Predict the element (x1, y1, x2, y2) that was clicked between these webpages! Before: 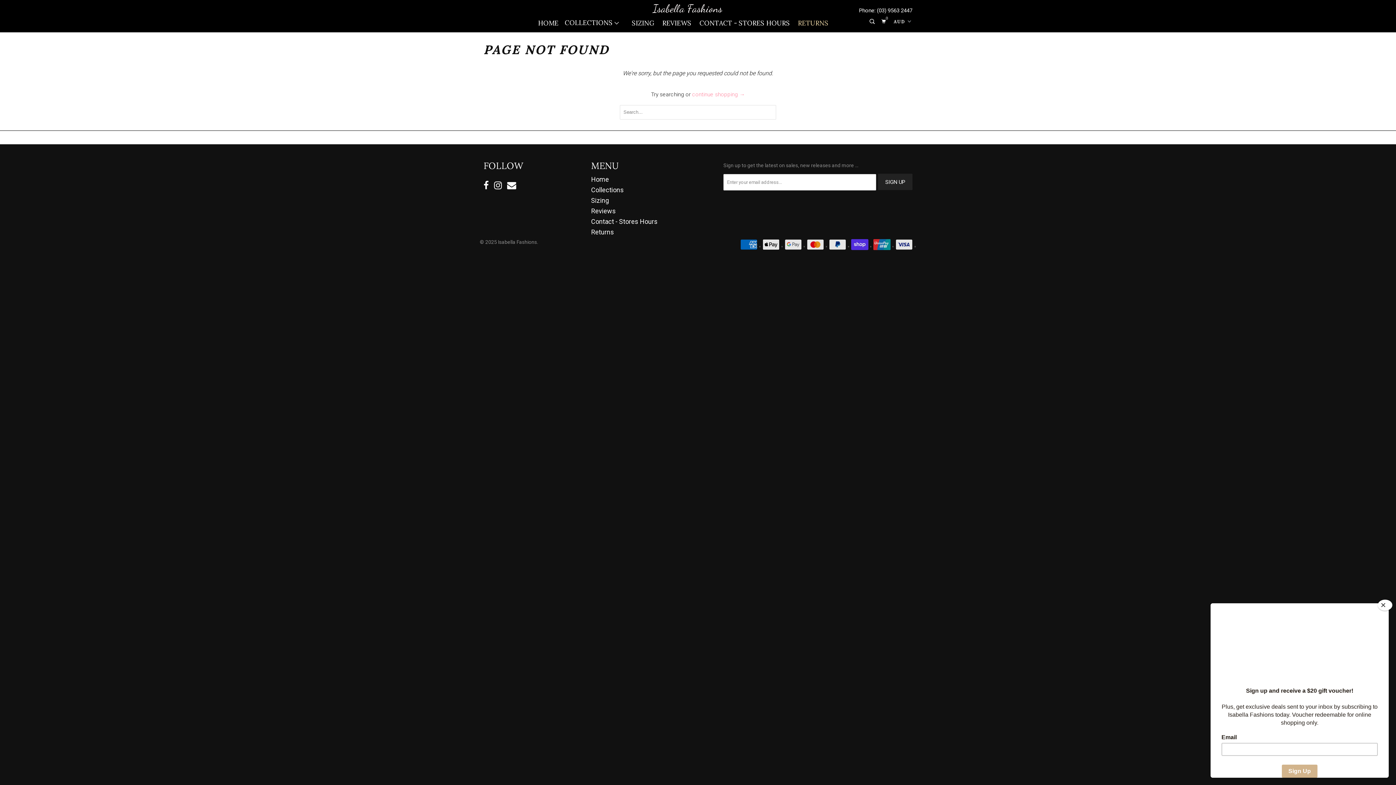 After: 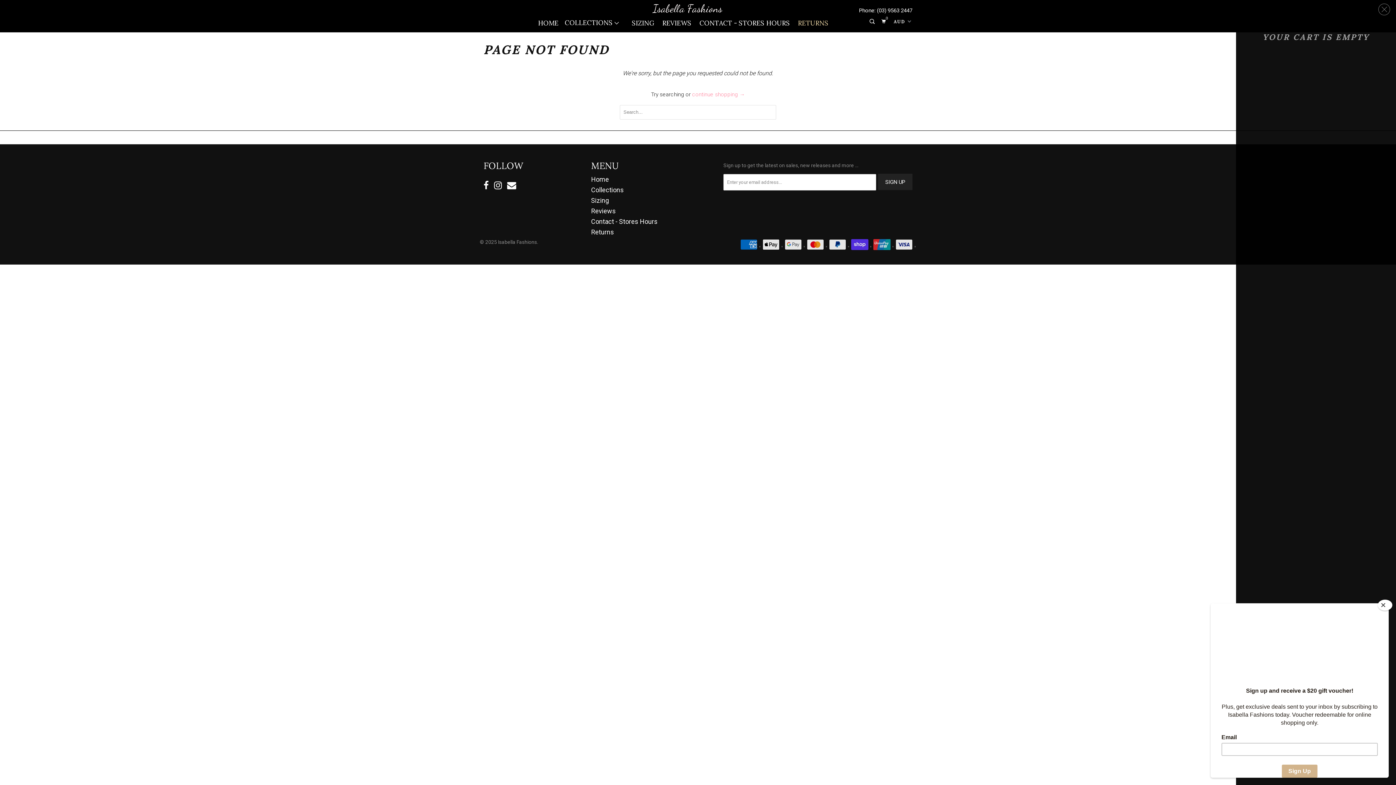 Action: bbox: (876, 19, 886, 23) label: 0